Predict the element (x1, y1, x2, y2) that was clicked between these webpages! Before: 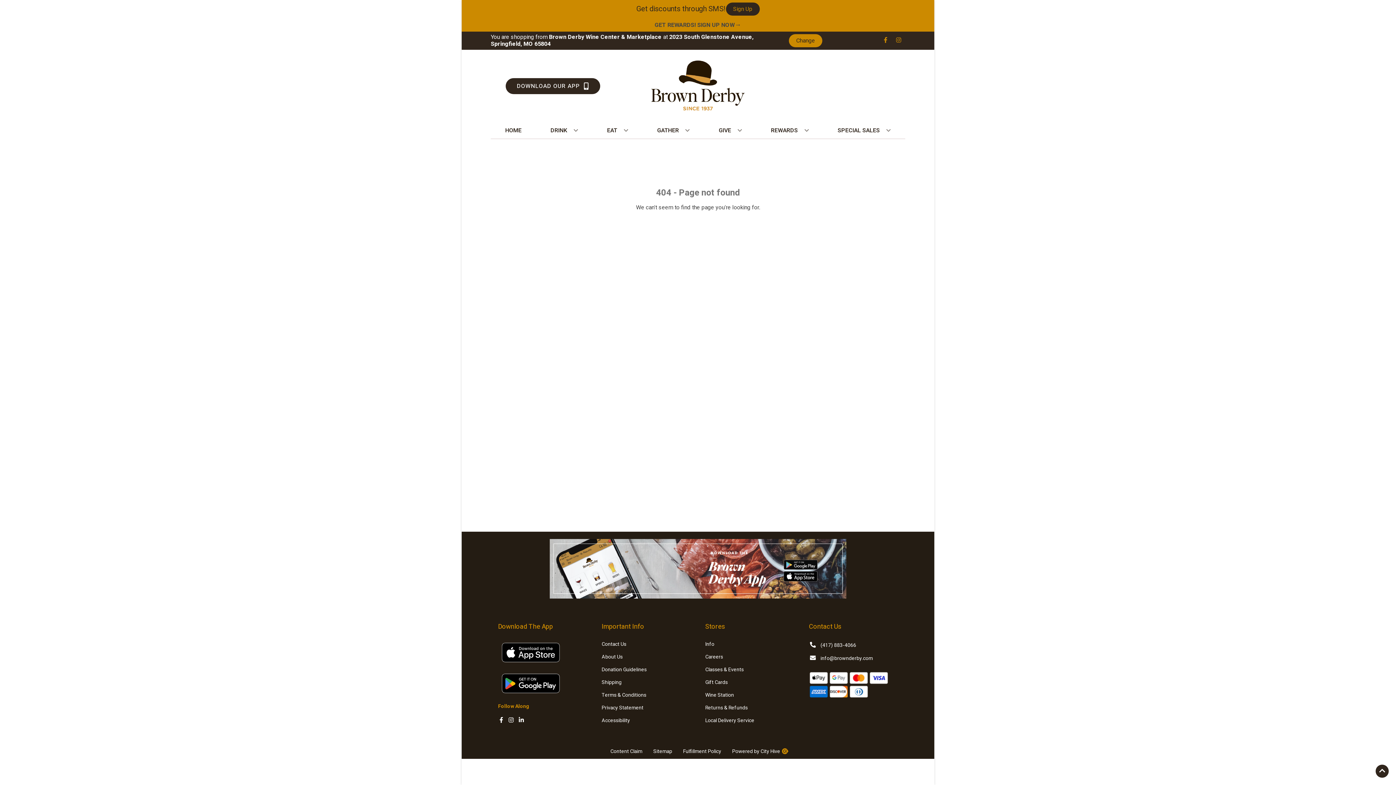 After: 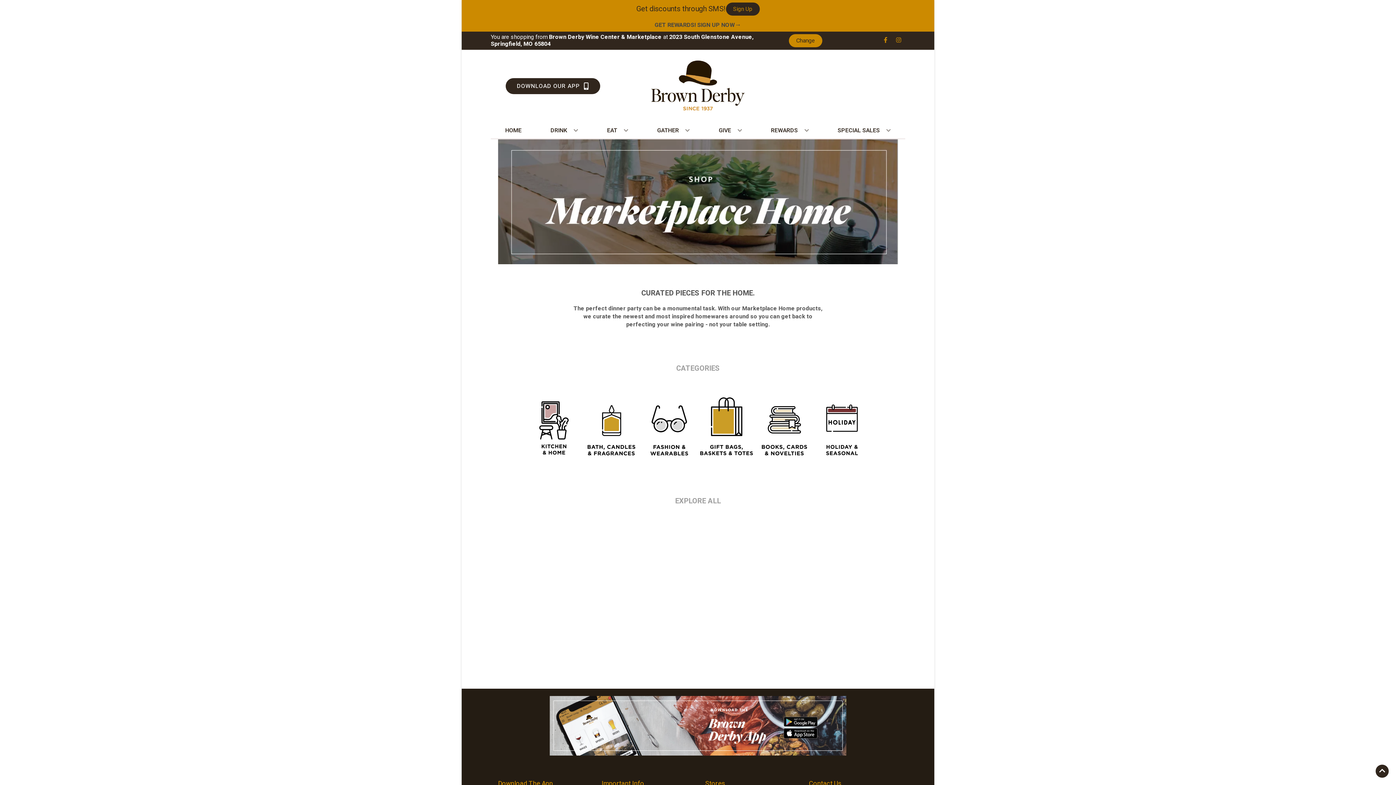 Action: bbox: (716, 122, 745, 138) label: GIVE